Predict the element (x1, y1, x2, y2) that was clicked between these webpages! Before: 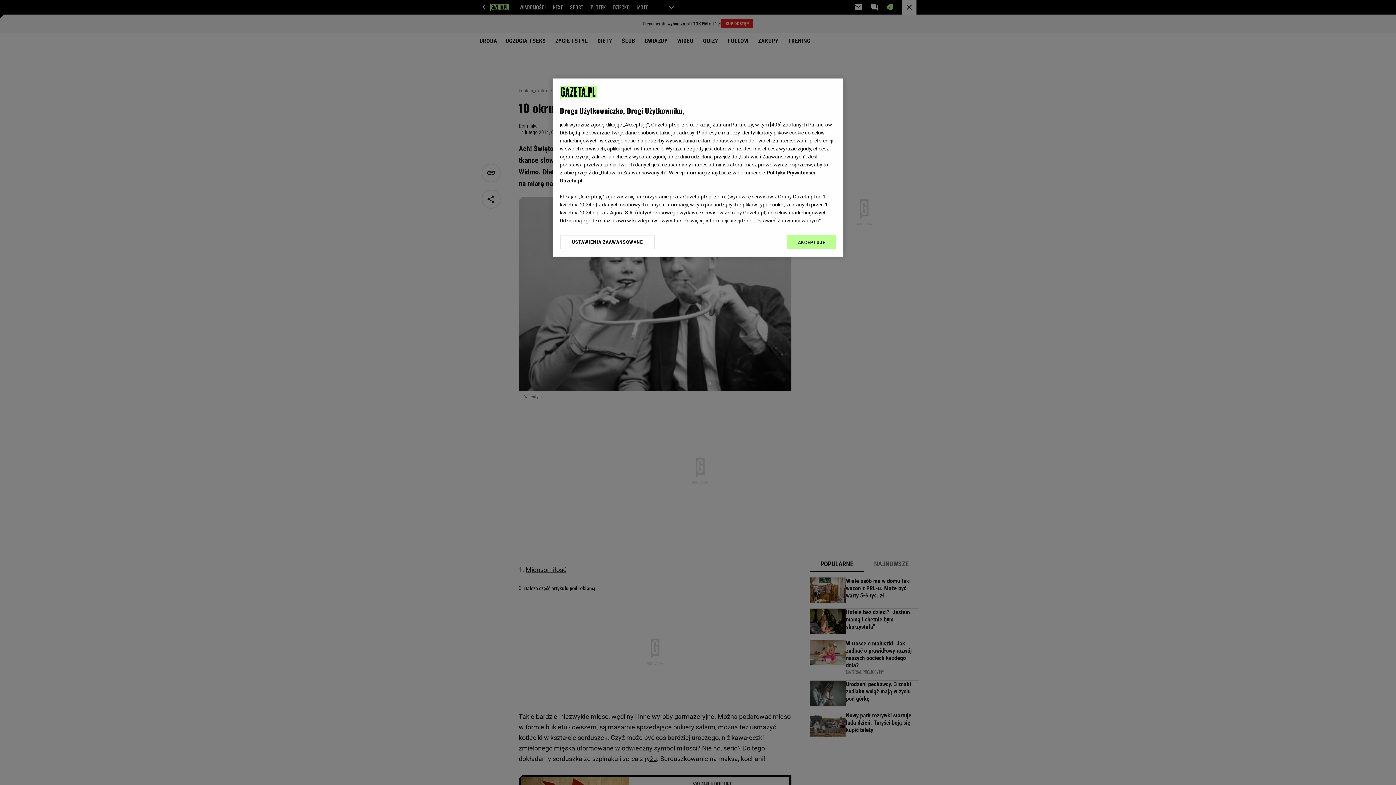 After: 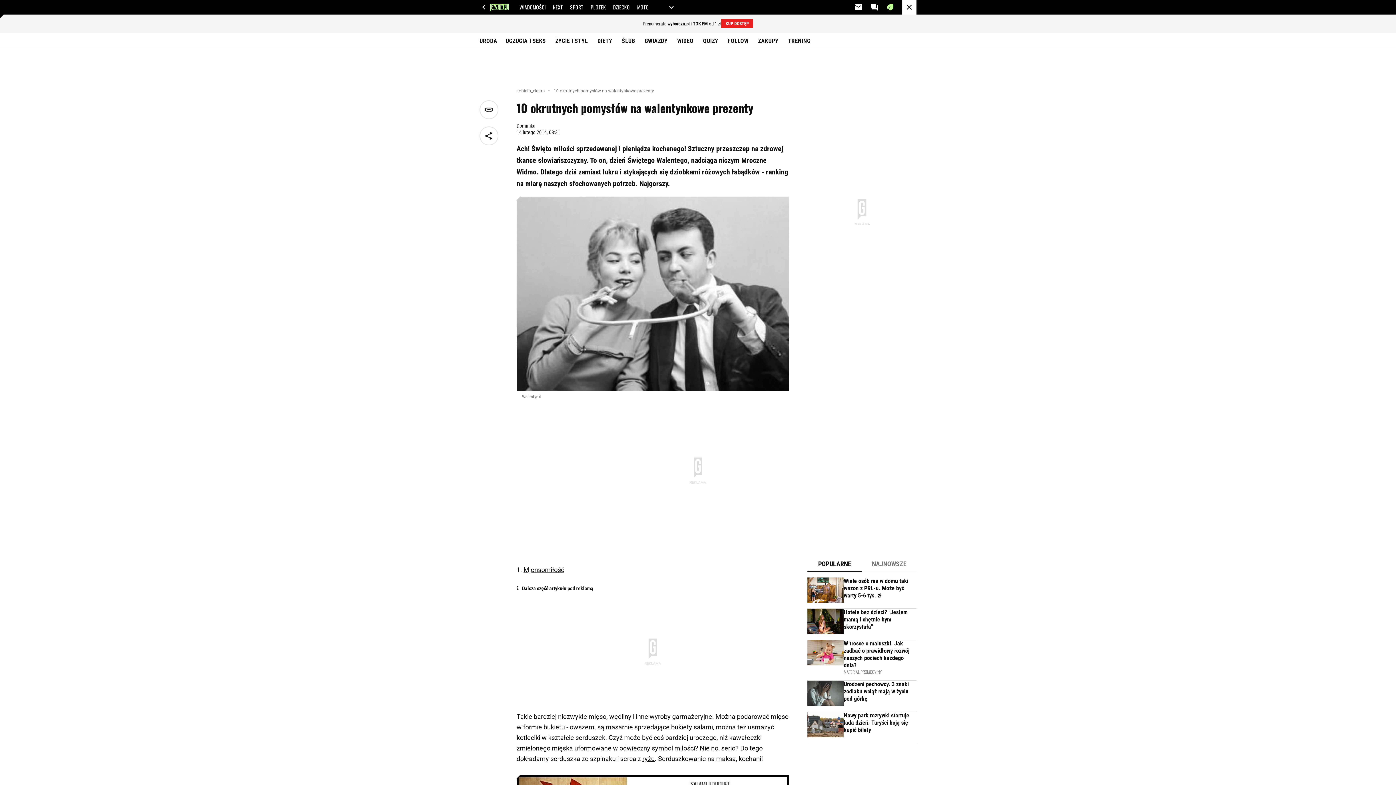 Action: bbox: (787, 234, 836, 249) label: AKCEPTUJĘ